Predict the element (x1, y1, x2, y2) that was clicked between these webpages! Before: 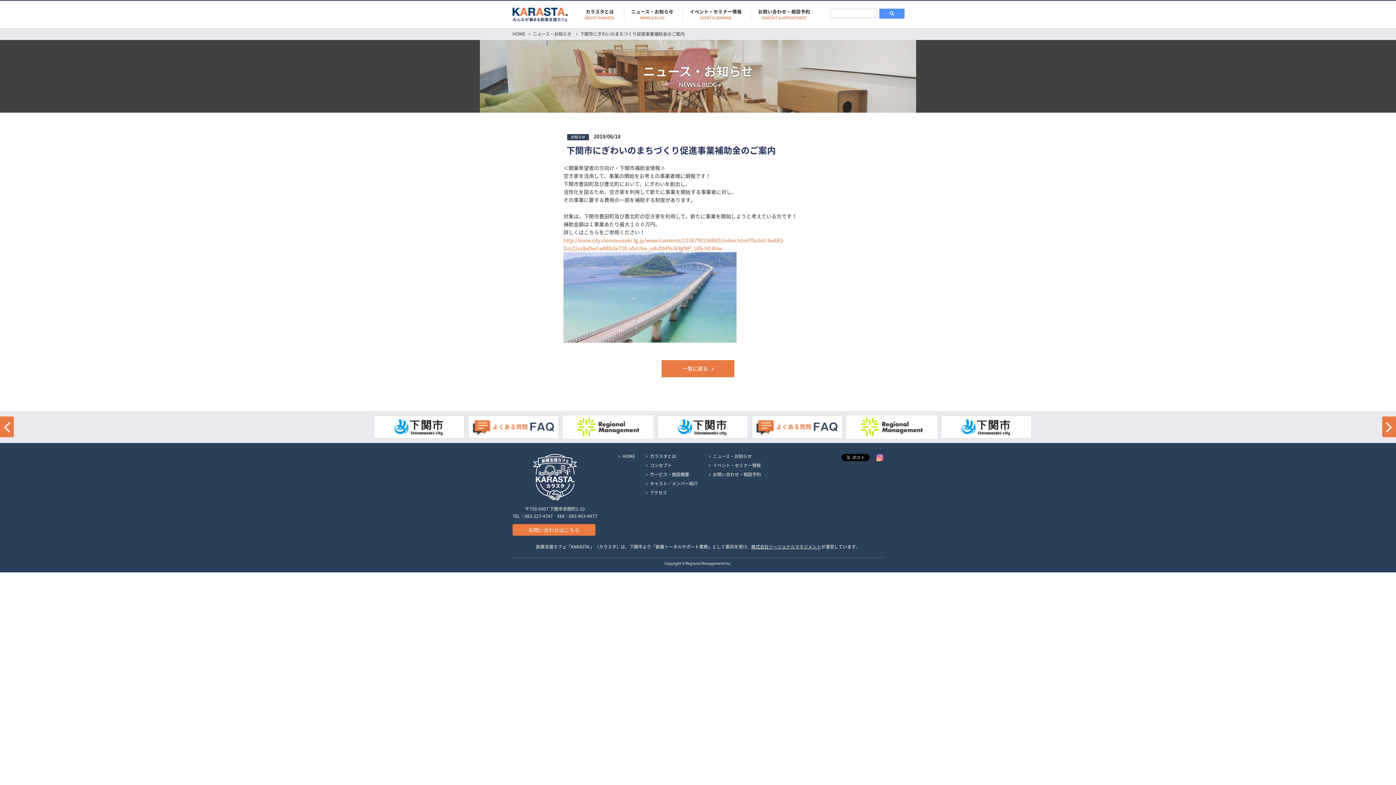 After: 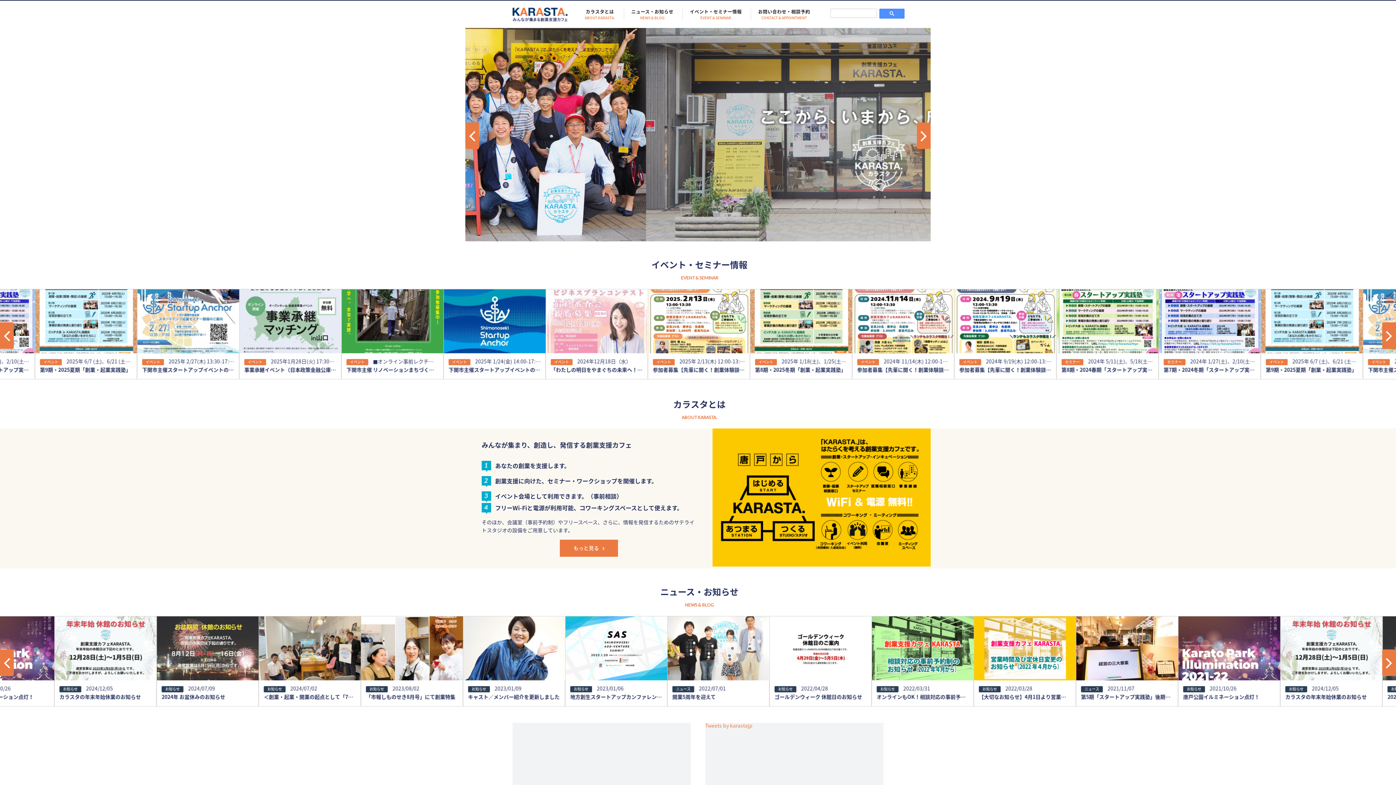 Action: label: HOME bbox: (622, 453, 635, 459)